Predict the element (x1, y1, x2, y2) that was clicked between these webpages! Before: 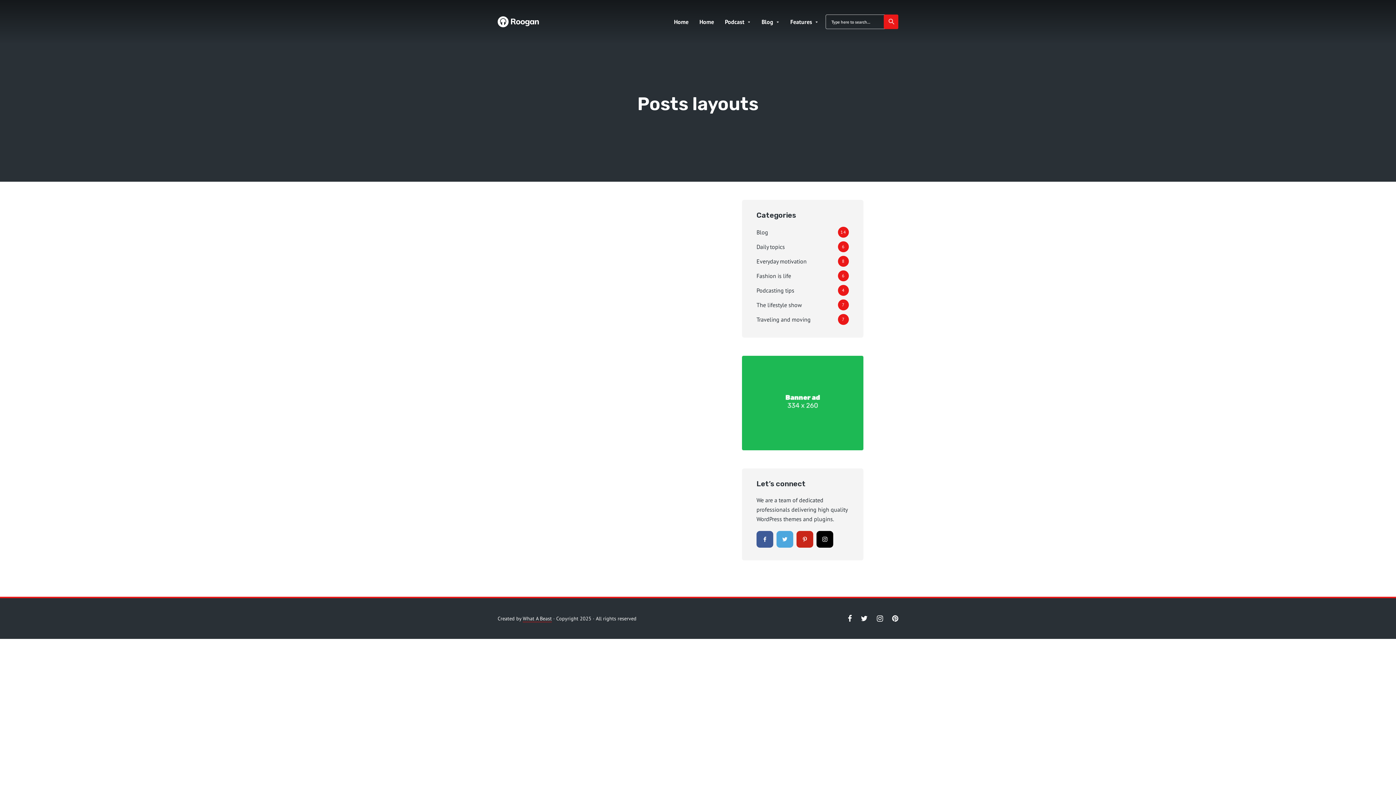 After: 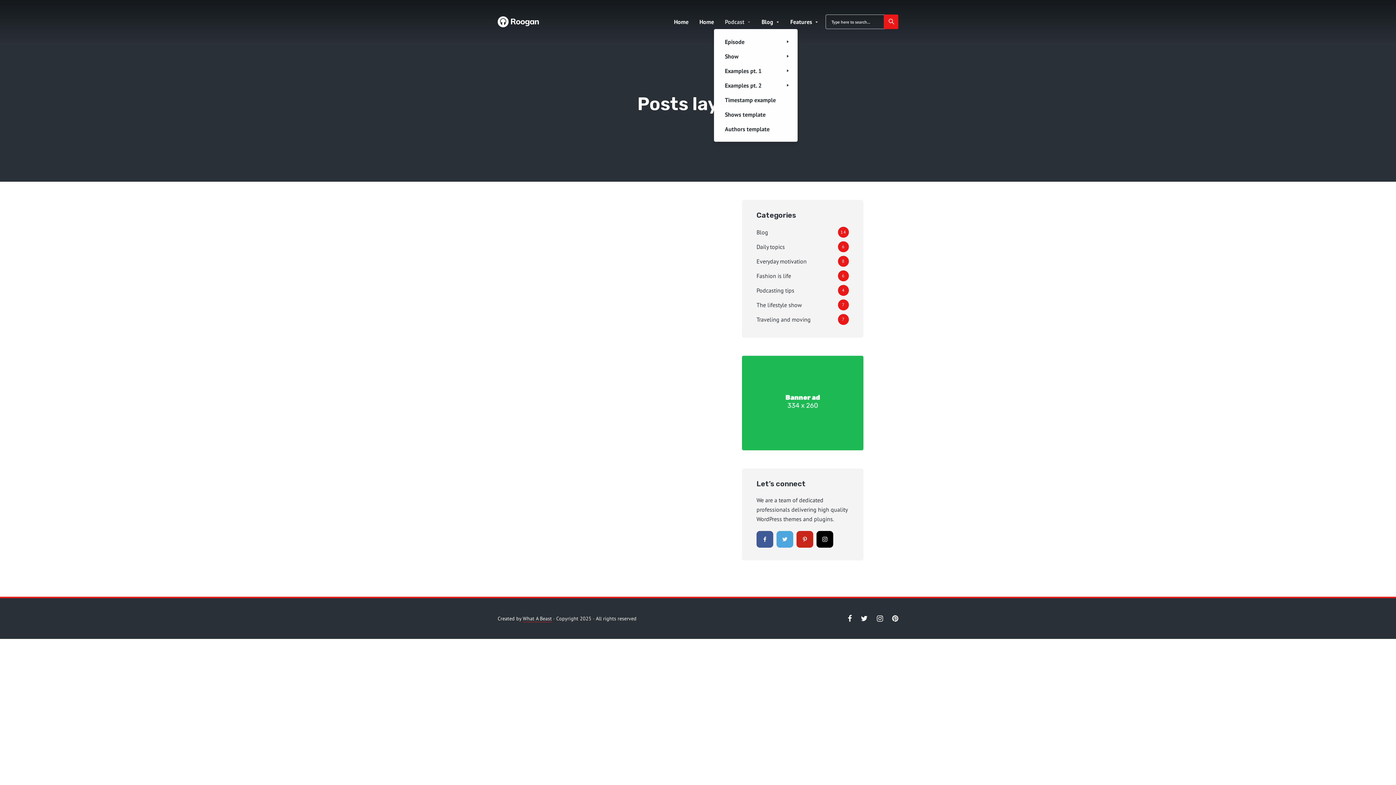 Action: label: Podcast bbox: (725, 14, 750, 29)